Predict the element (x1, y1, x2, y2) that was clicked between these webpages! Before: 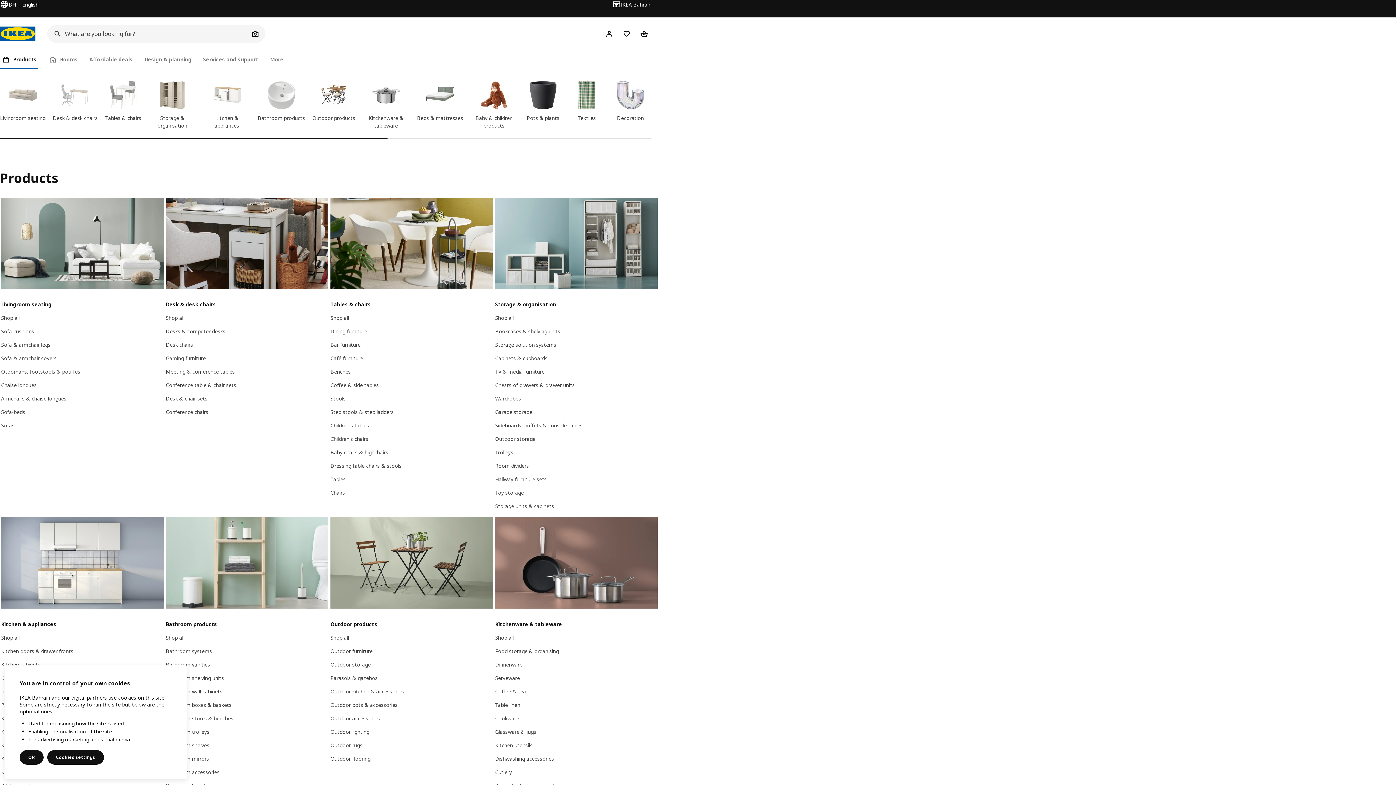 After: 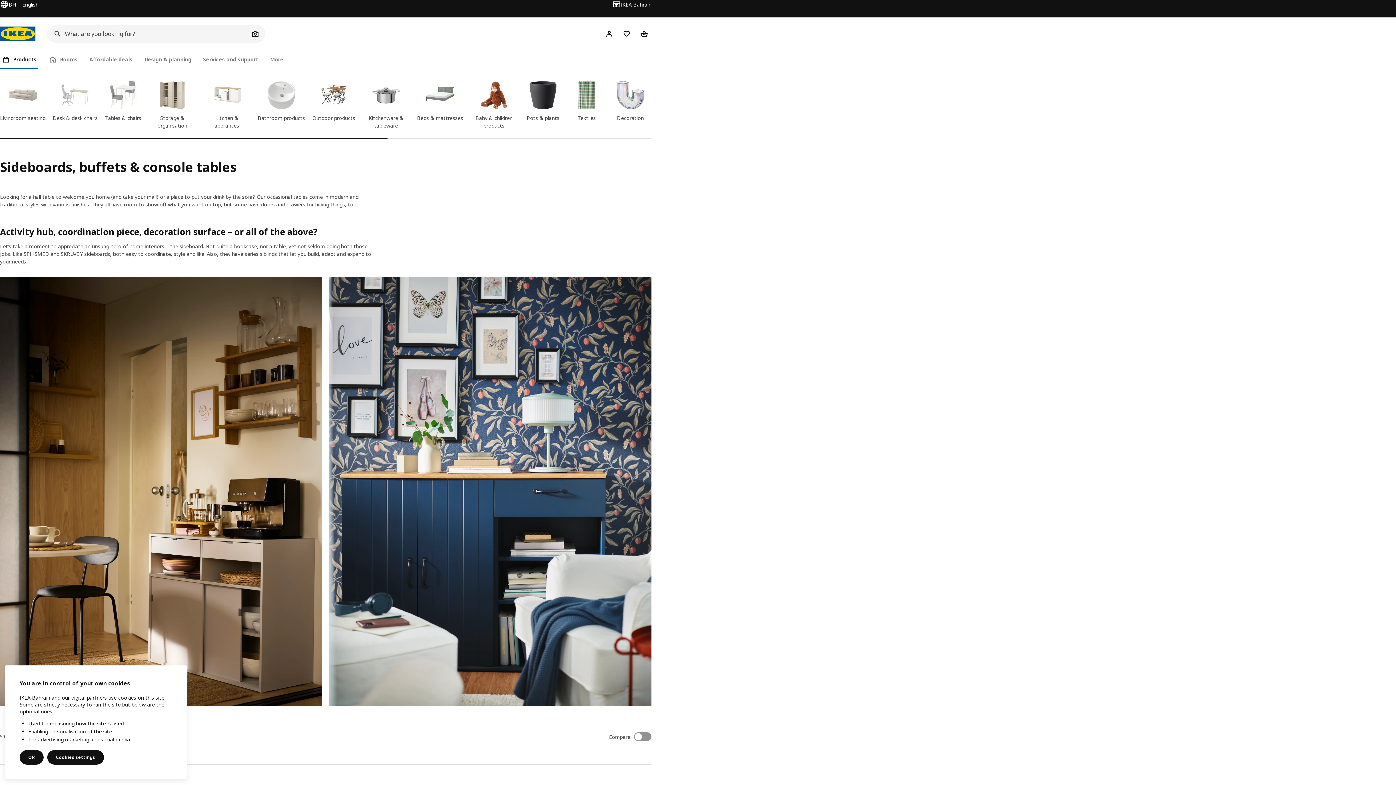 Action: label: Sideboards, buffets & console tables bbox: (495, 422, 582, 429)